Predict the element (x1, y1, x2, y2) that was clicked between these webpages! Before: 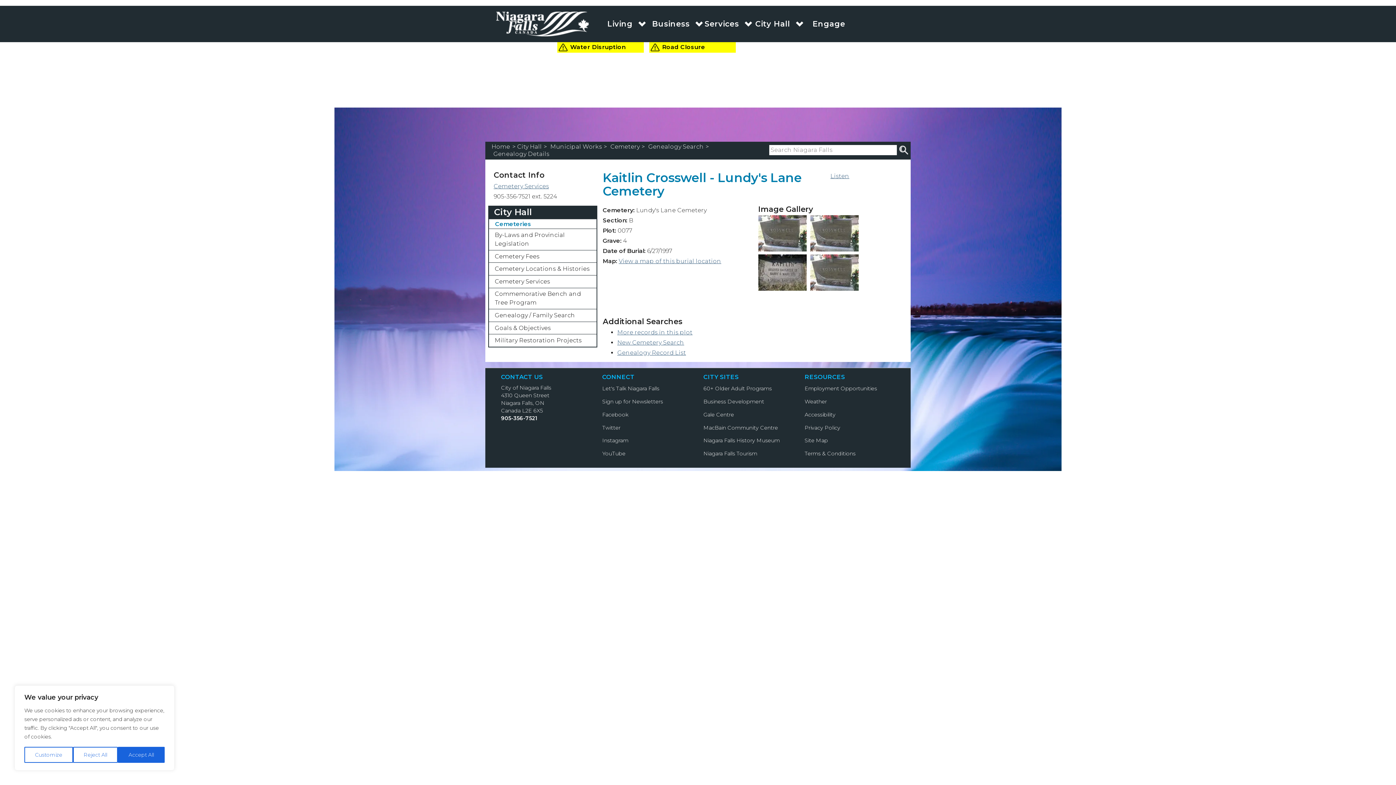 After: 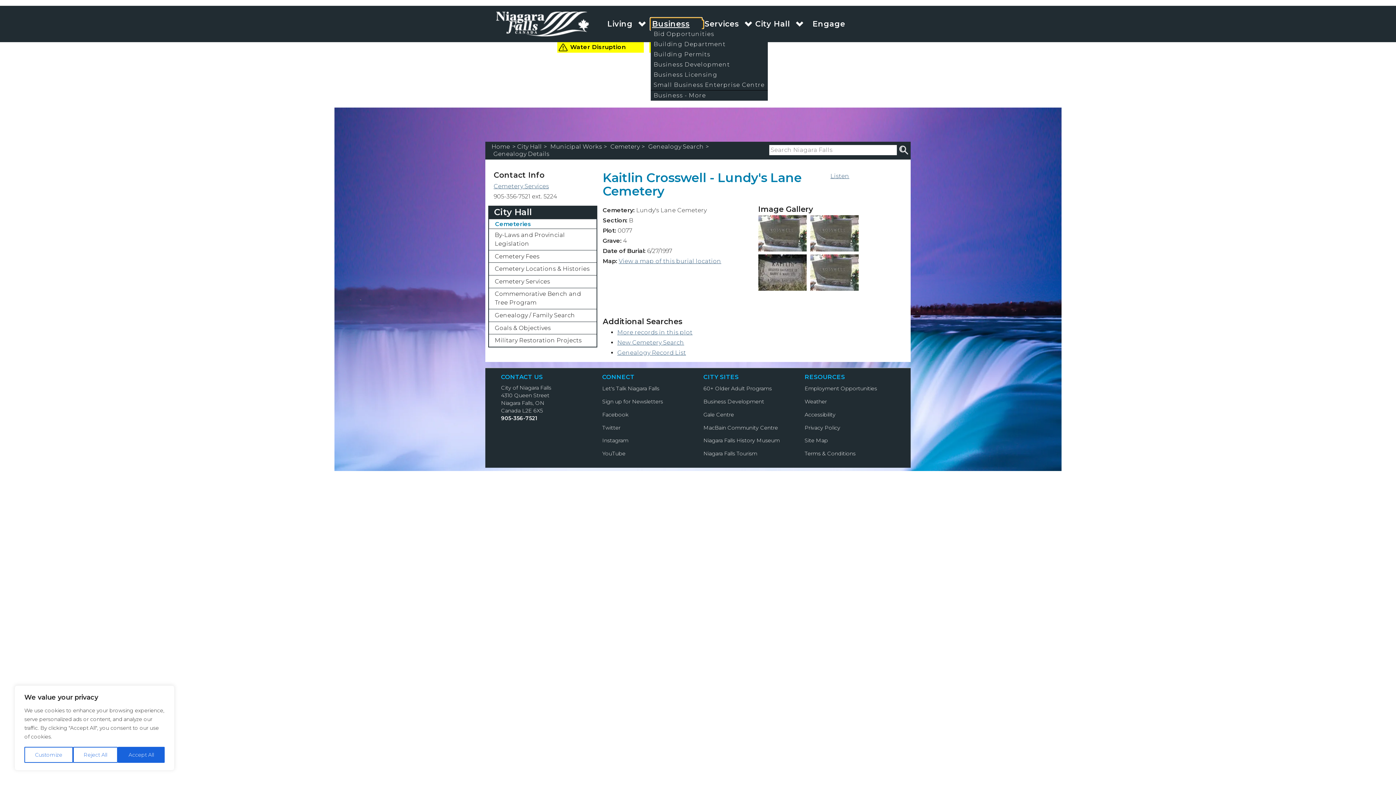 Action: bbox: (650, 18, 701, 29) label: Business